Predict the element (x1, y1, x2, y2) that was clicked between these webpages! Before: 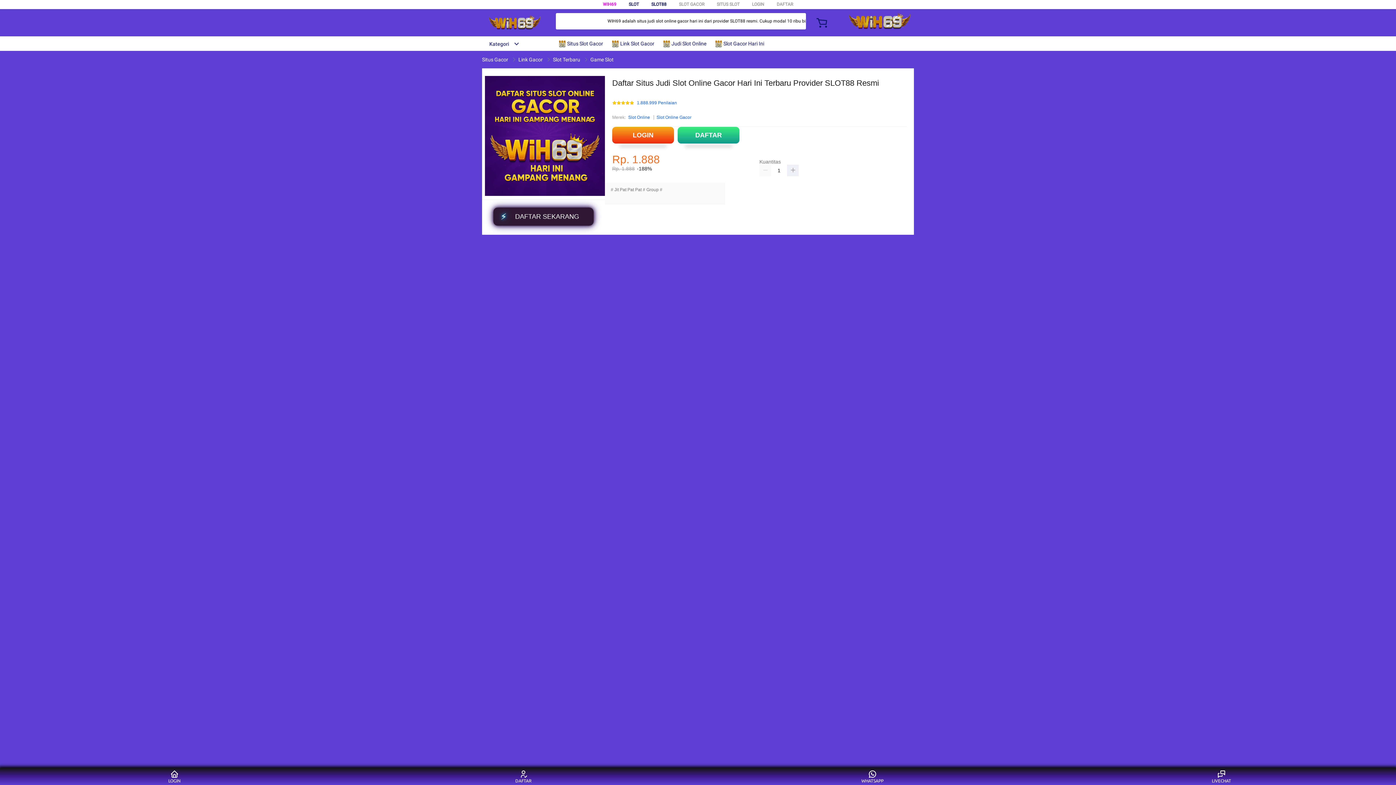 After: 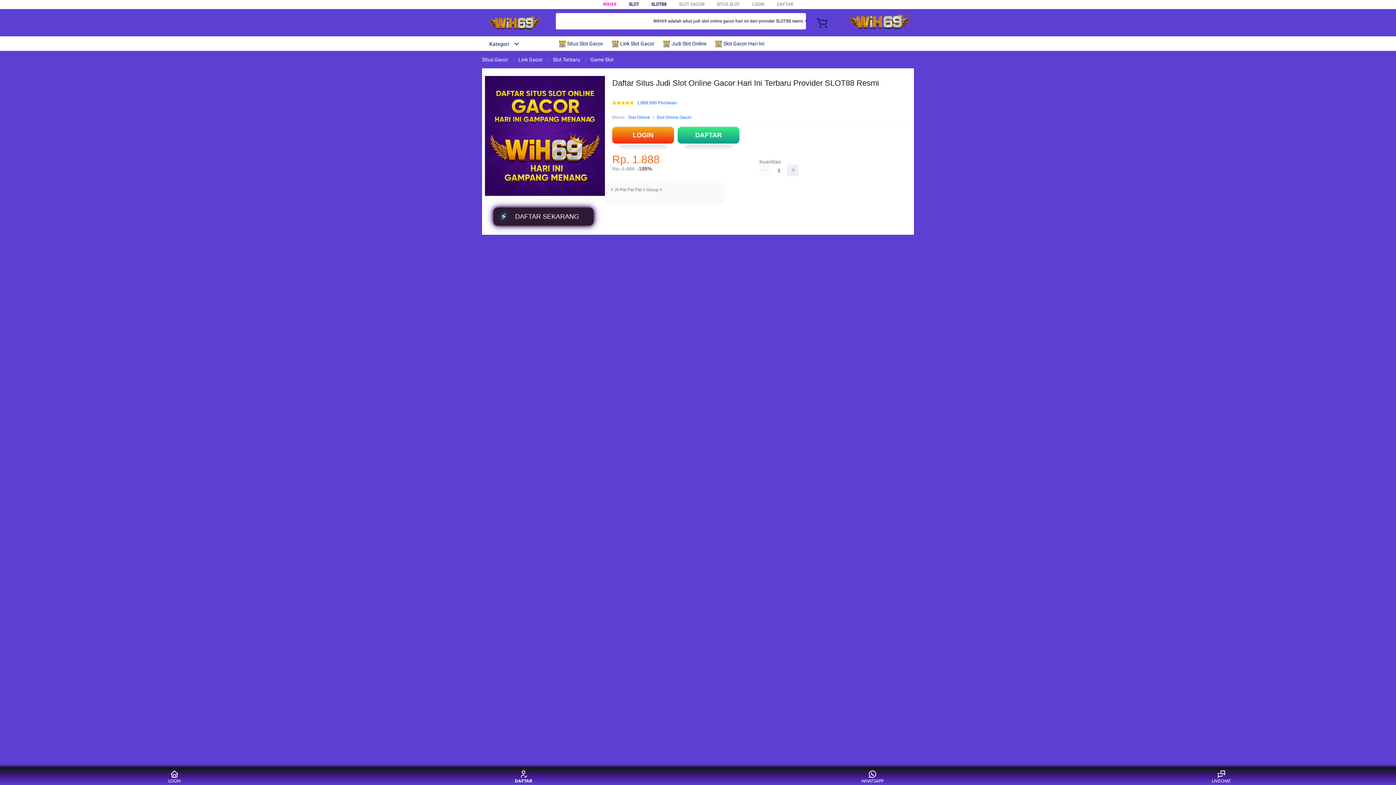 Action: label: DAFTAR bbox: (510, 770, 537, 783)